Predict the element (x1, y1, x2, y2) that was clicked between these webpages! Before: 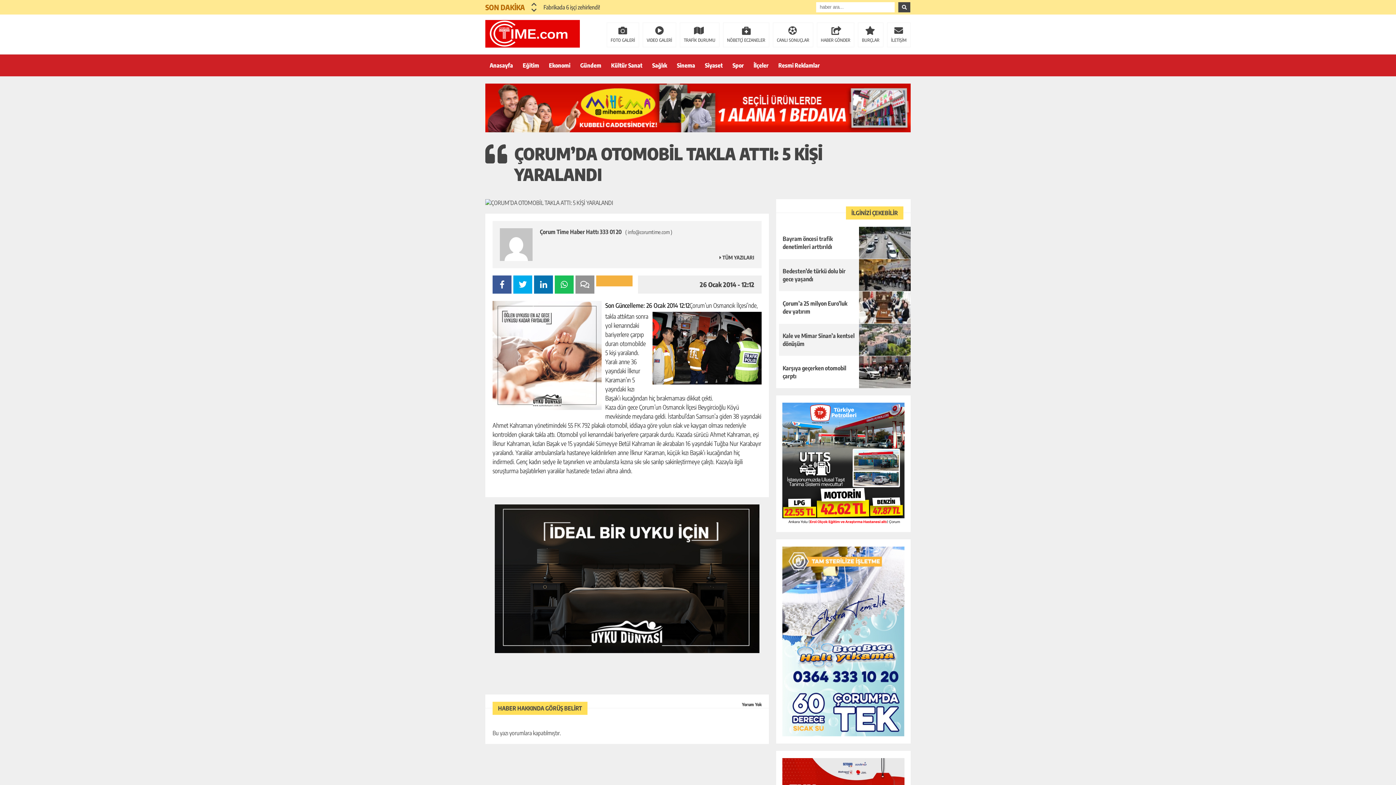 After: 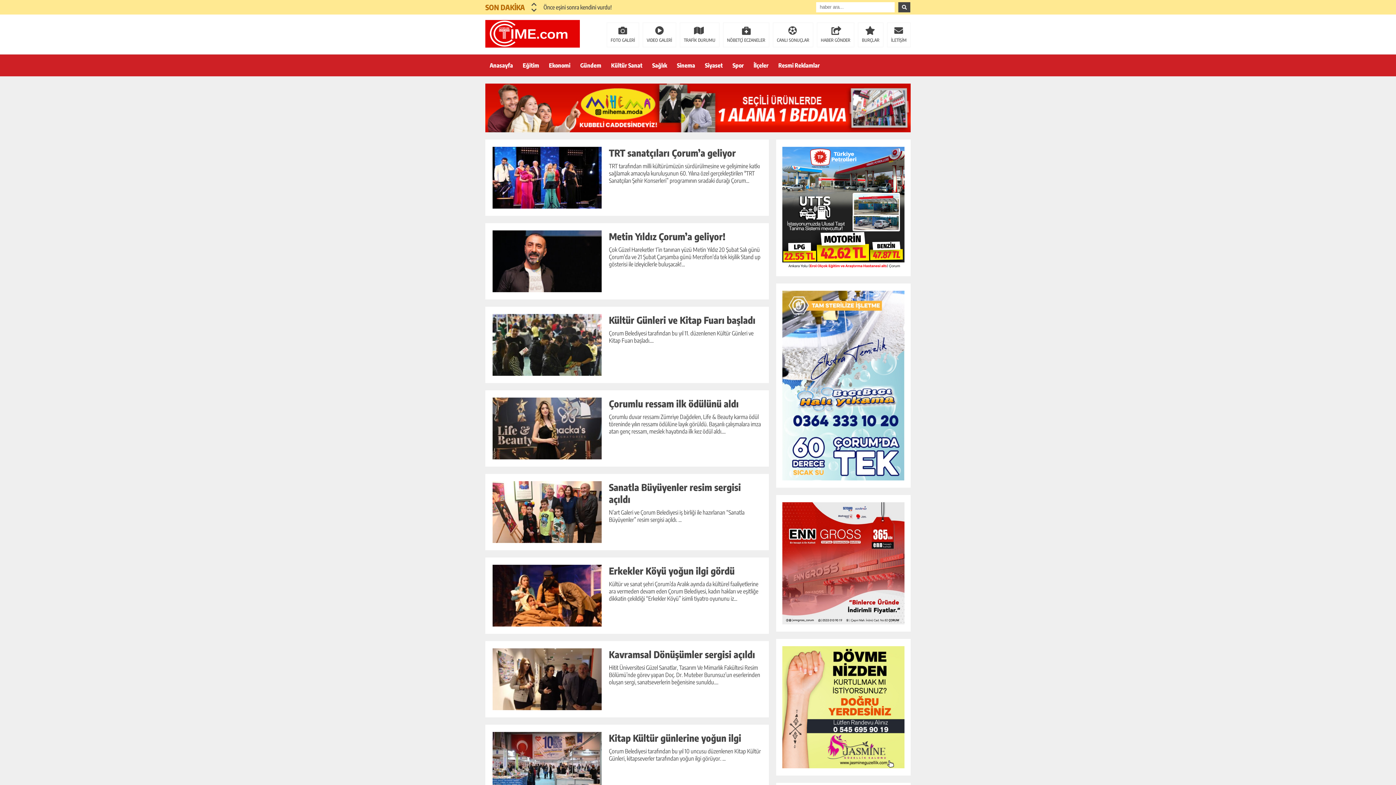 Action: label: Kültür Sanat bbox: (606, 54, 646, 76)